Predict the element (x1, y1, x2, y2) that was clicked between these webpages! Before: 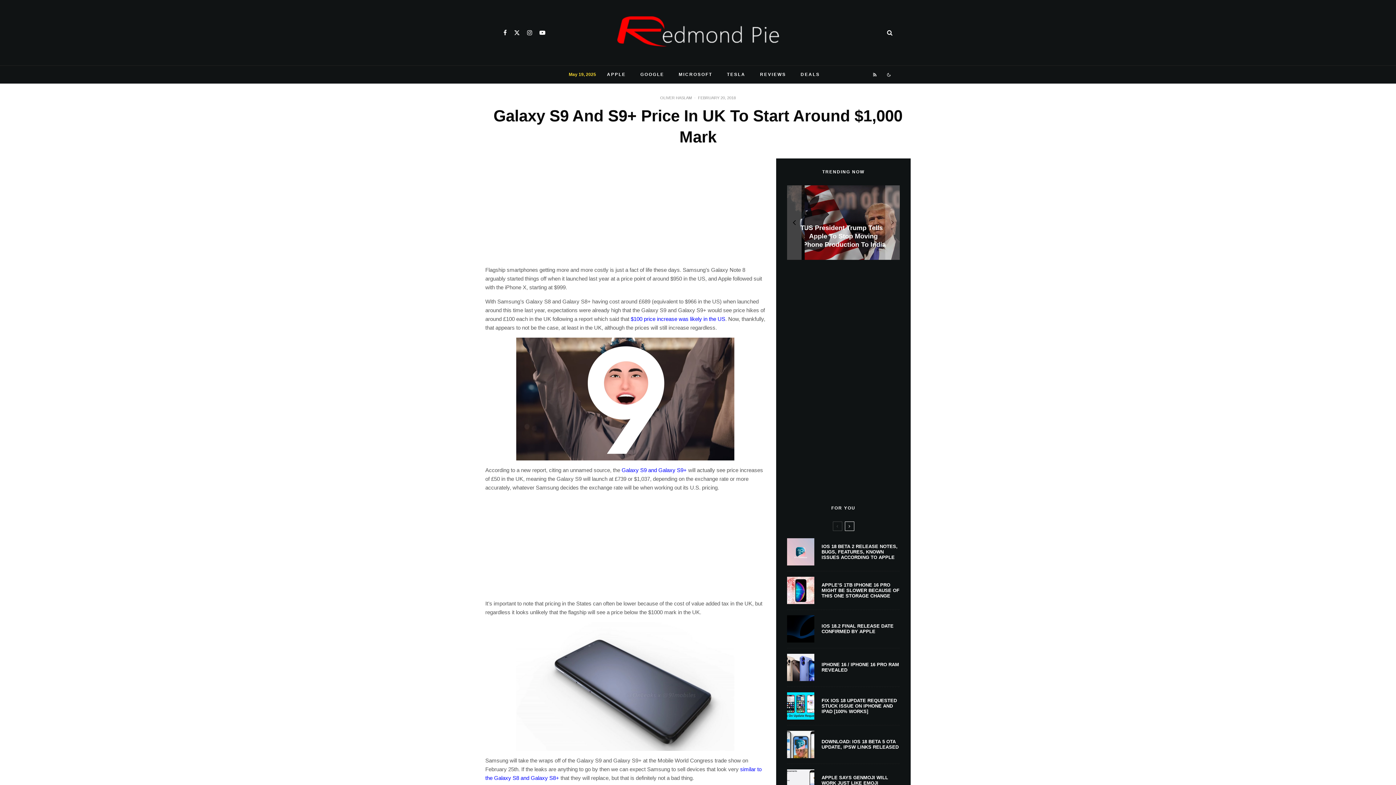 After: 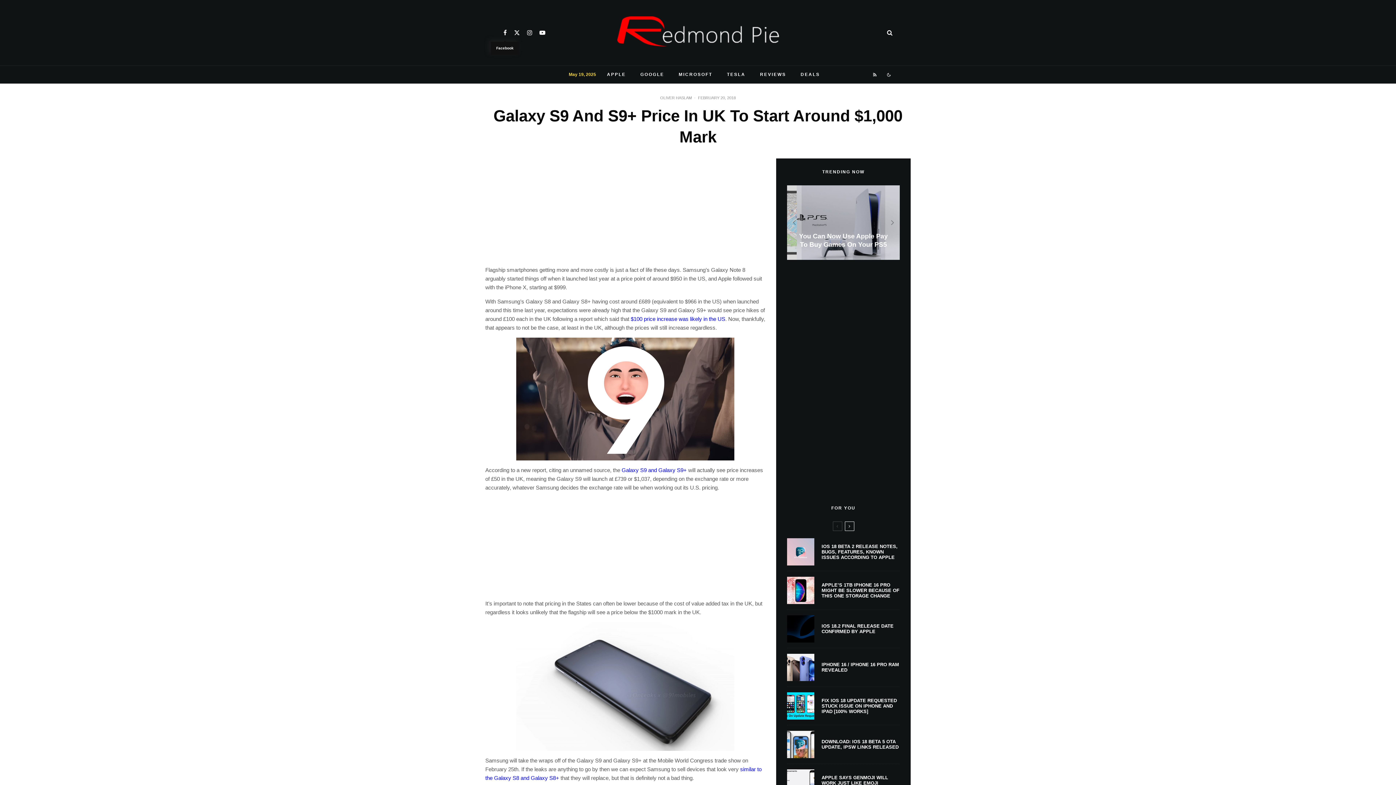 Action: bbox: (500, 29, 510, 35) label: Facebook